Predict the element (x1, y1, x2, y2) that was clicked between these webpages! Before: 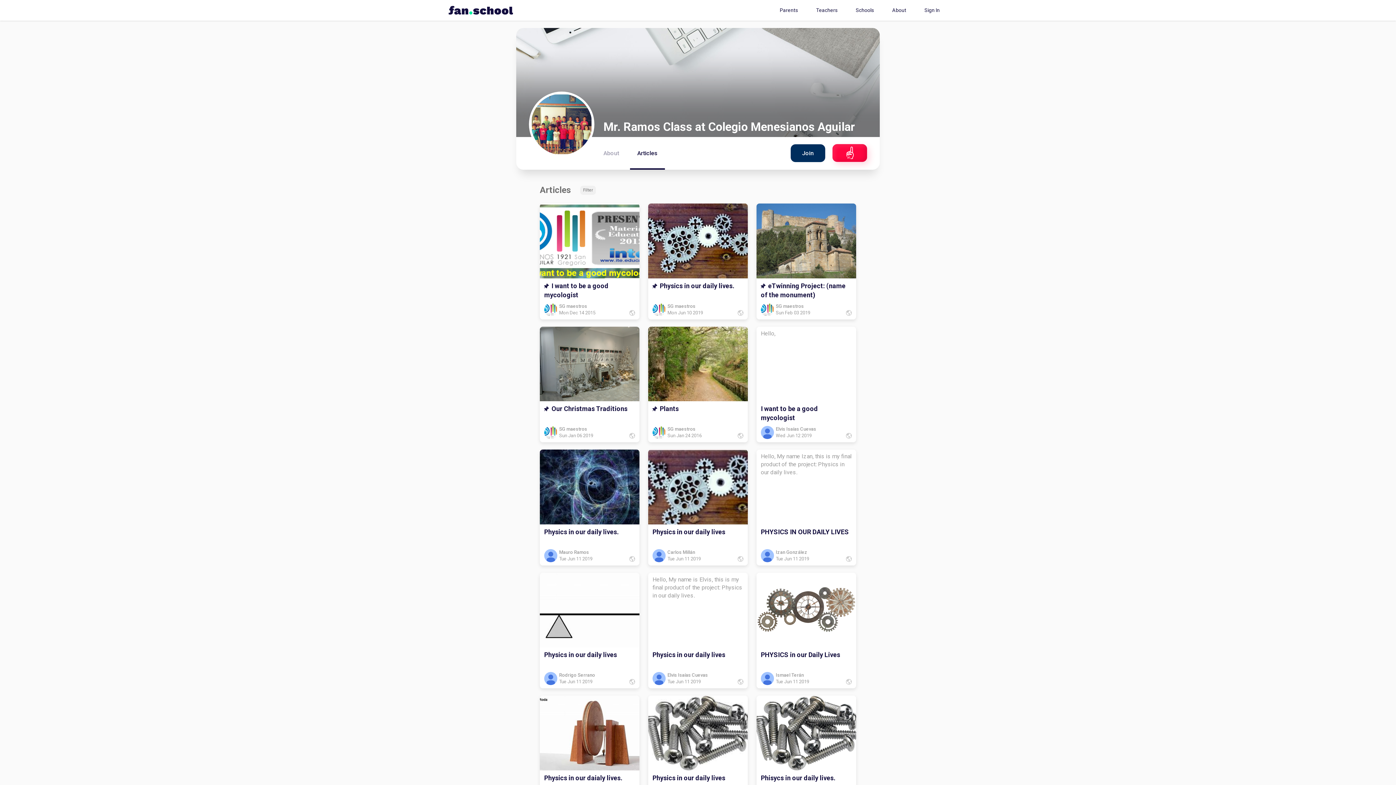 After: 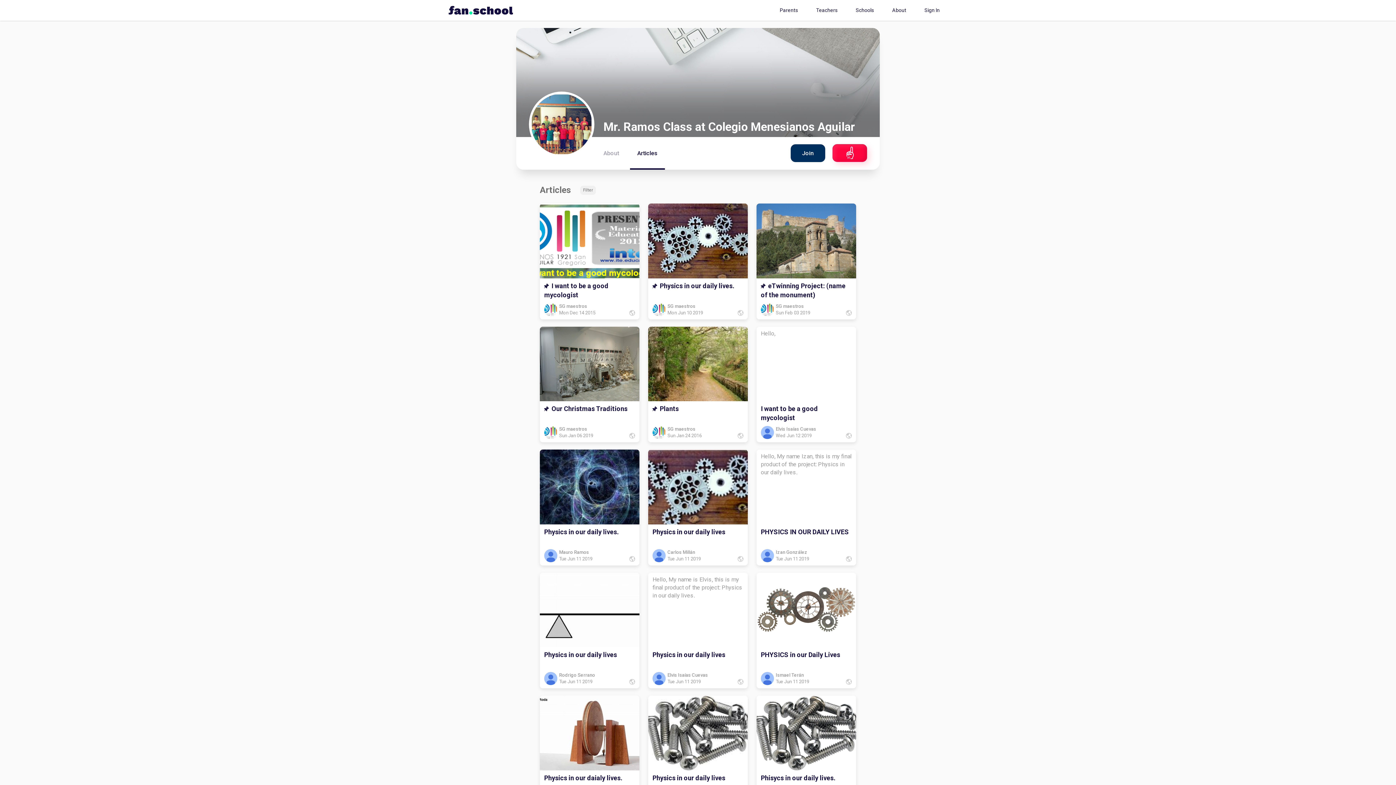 Action: bbox: (630, 137, 665, 169) label: Articles